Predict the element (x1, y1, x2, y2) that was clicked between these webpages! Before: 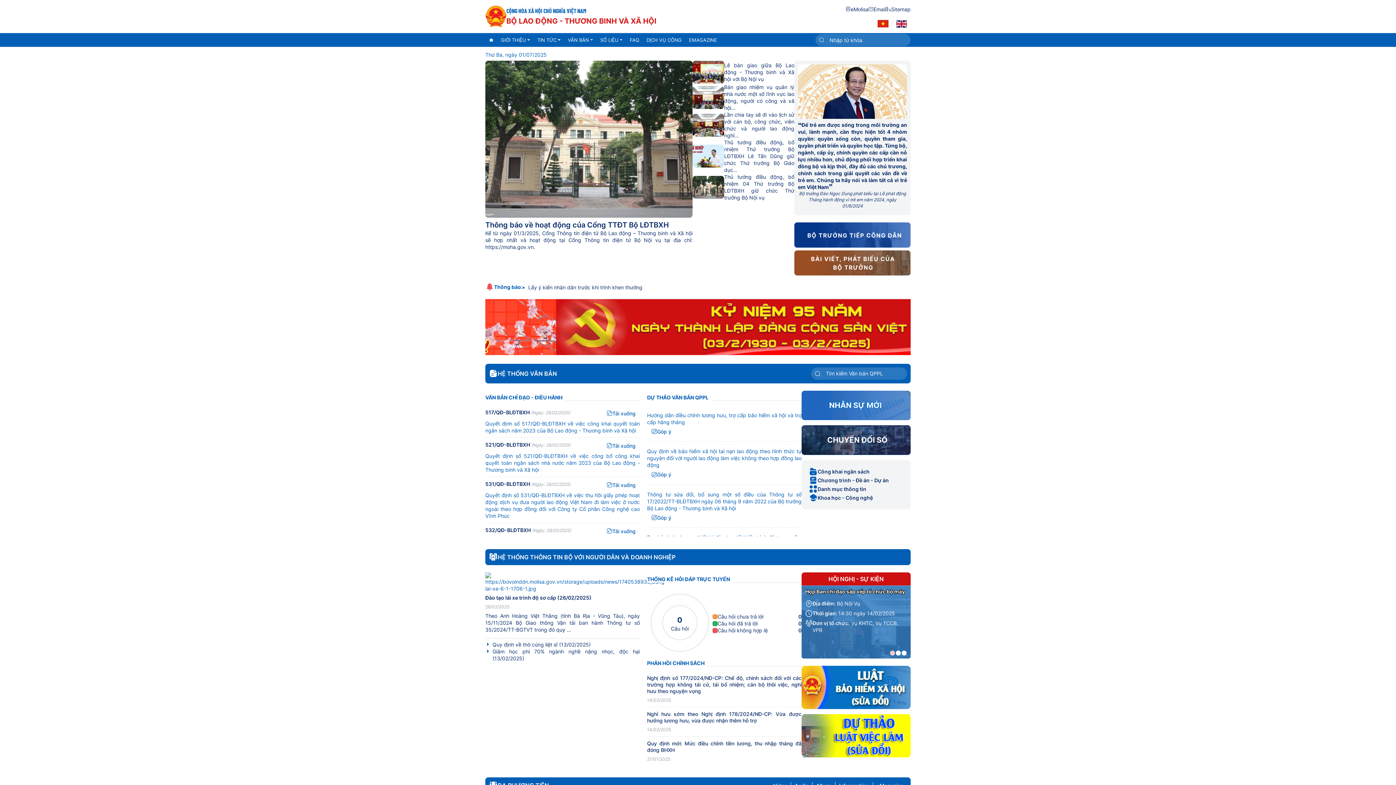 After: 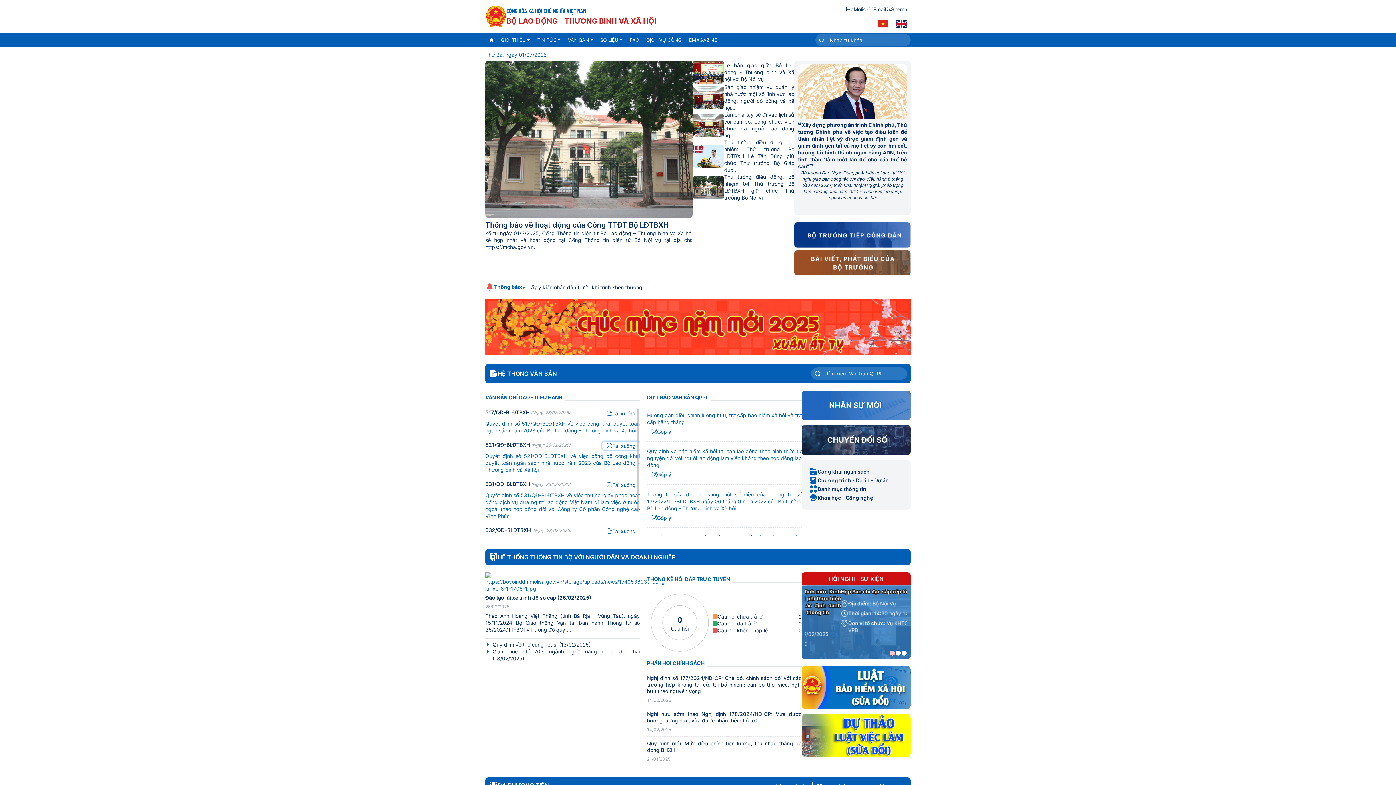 Action: bbox: (602, 441, 640, 450) label: Tải xuống